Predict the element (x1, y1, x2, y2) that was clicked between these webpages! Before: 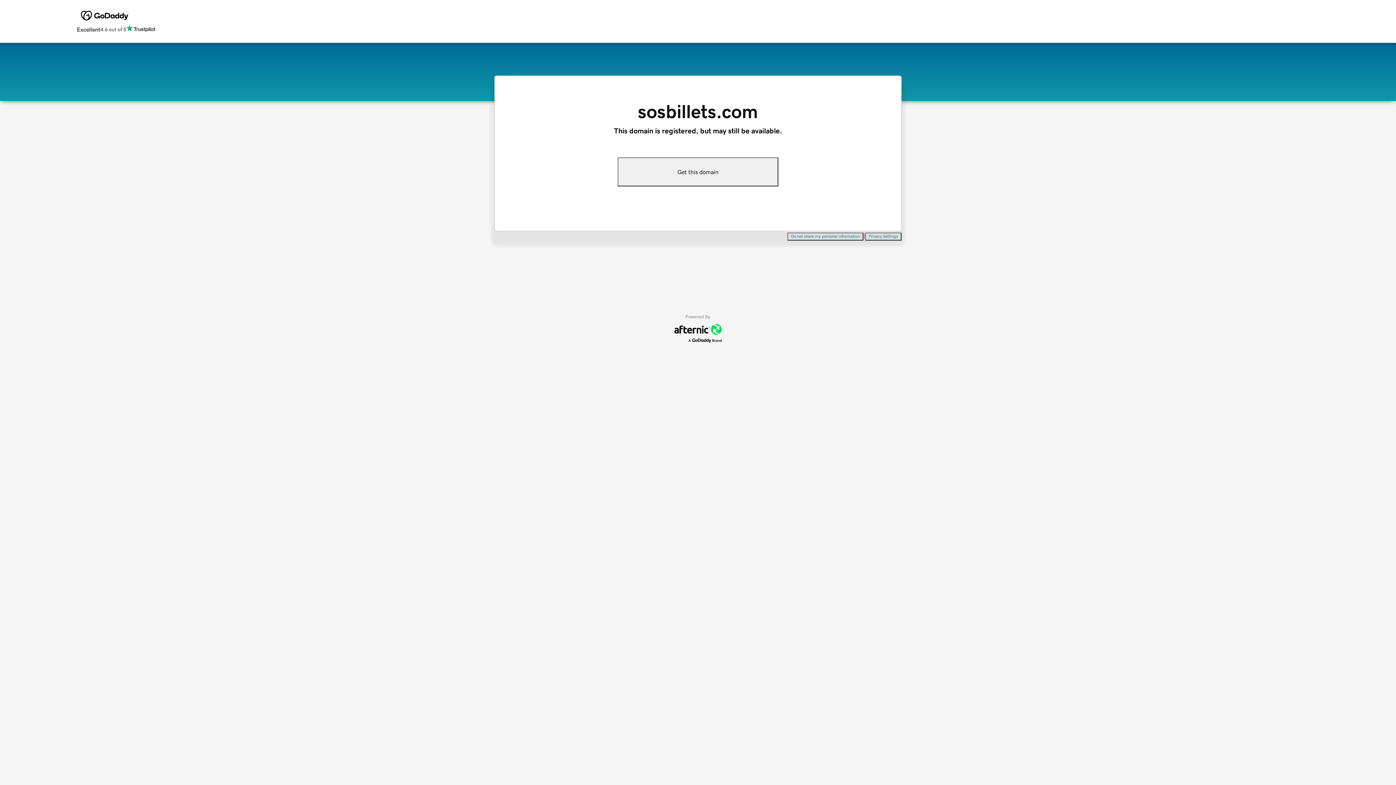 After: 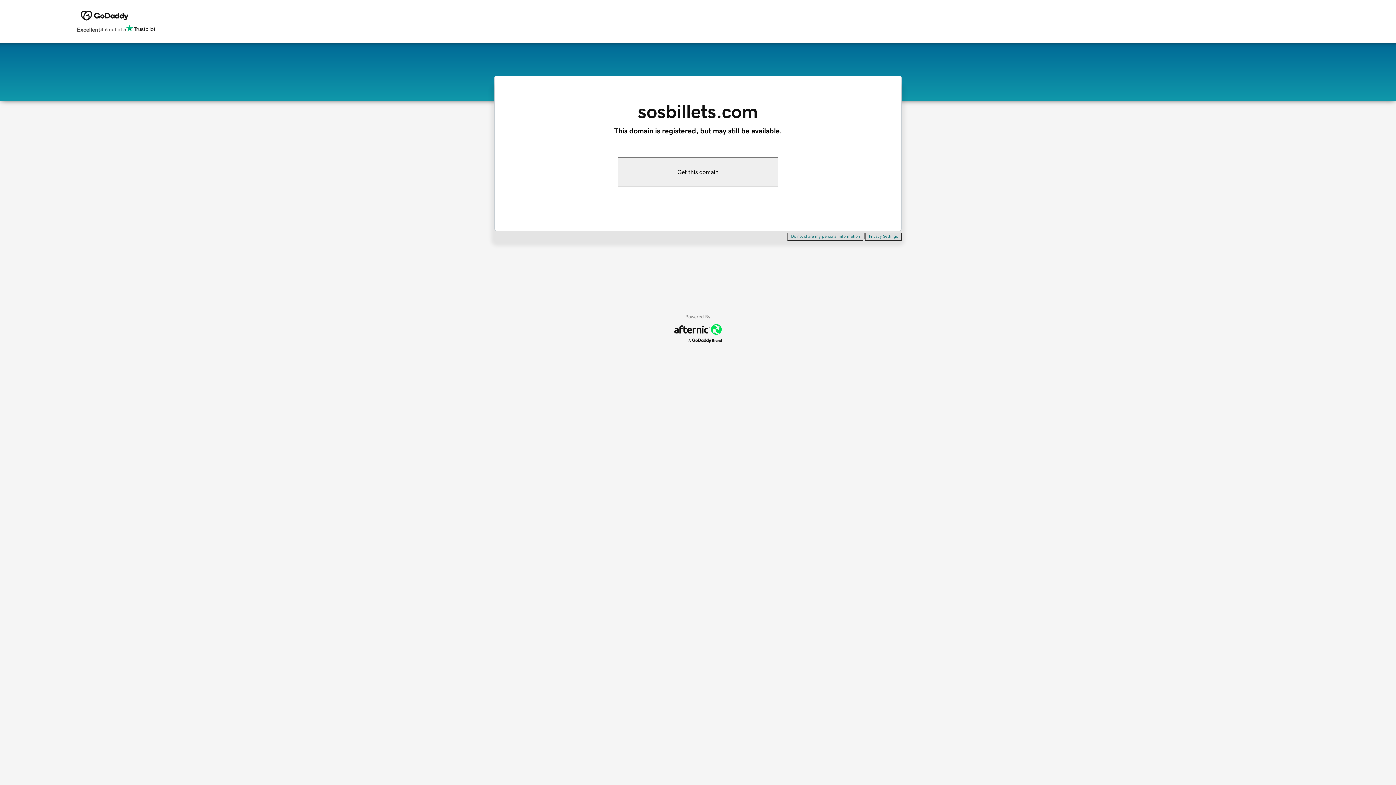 Action: label: Do not share my personal information bbox: (787, 232, 863, 240)